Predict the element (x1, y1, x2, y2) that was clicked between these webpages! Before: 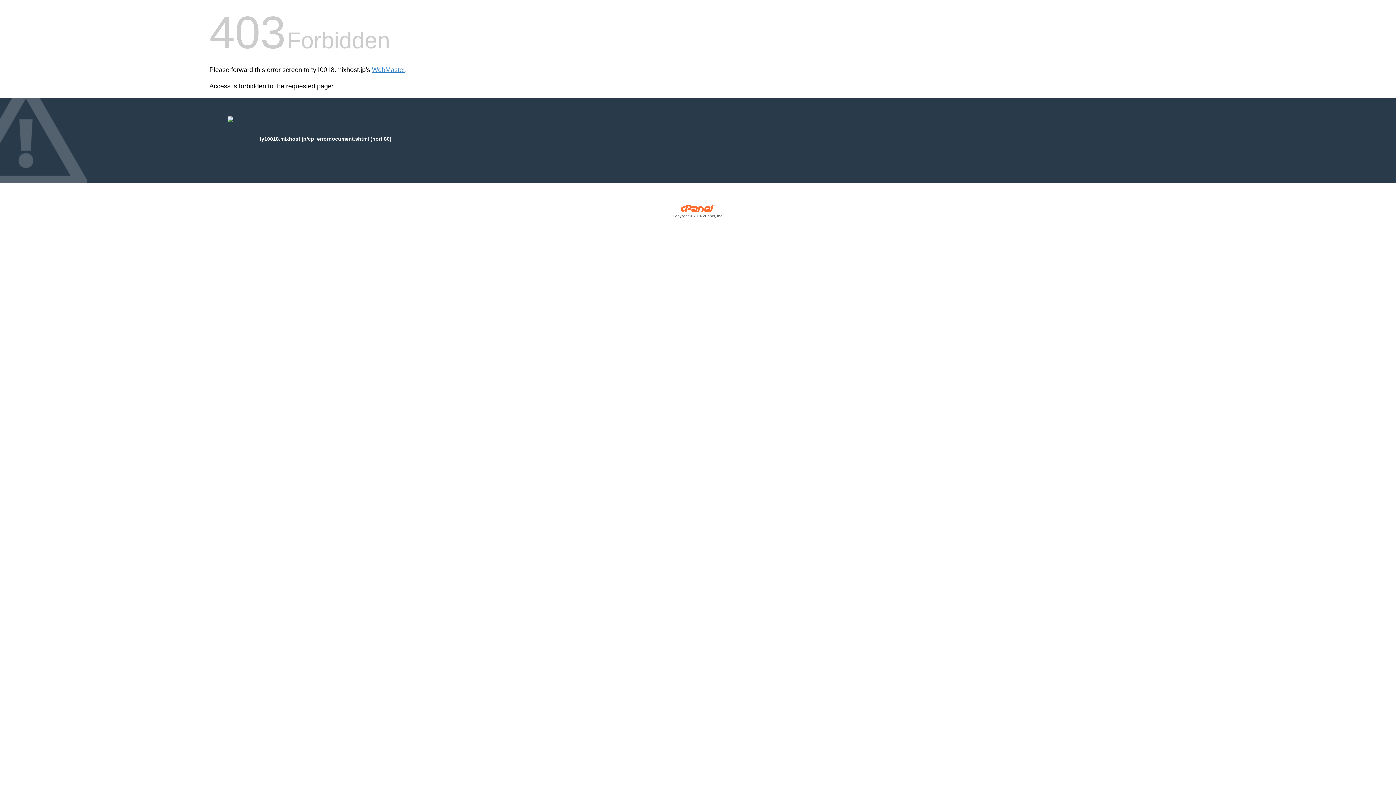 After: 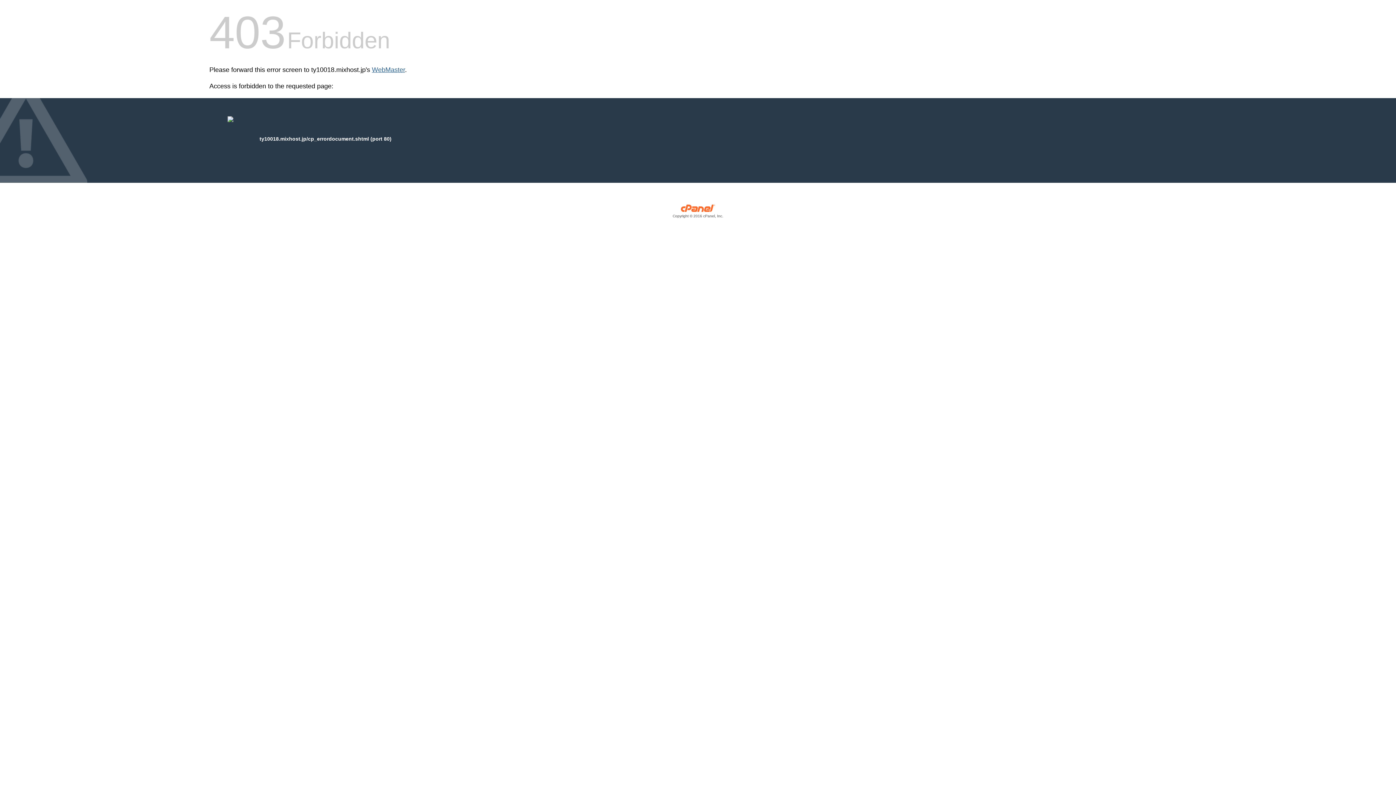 Action: bbox: (372, 66, 405, 73) label: WebMaster